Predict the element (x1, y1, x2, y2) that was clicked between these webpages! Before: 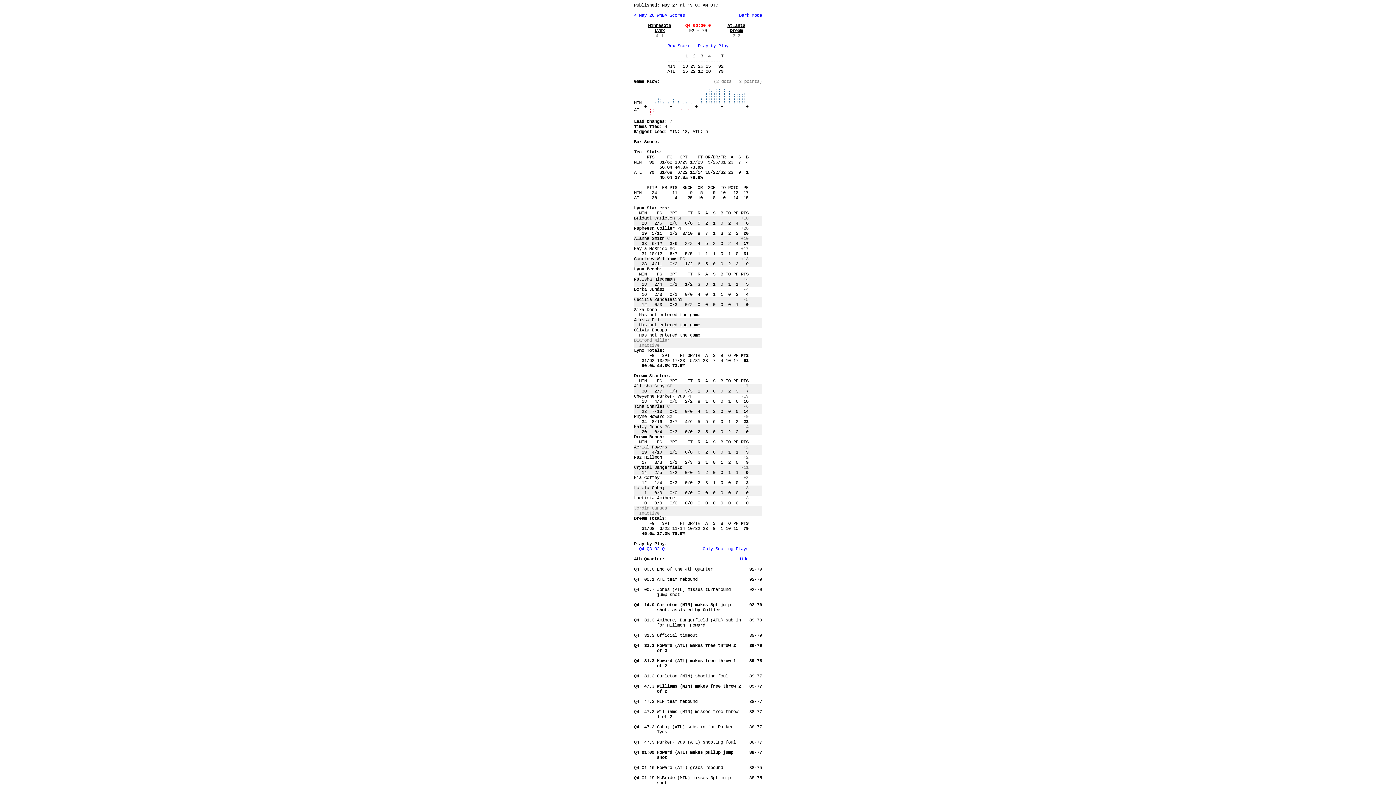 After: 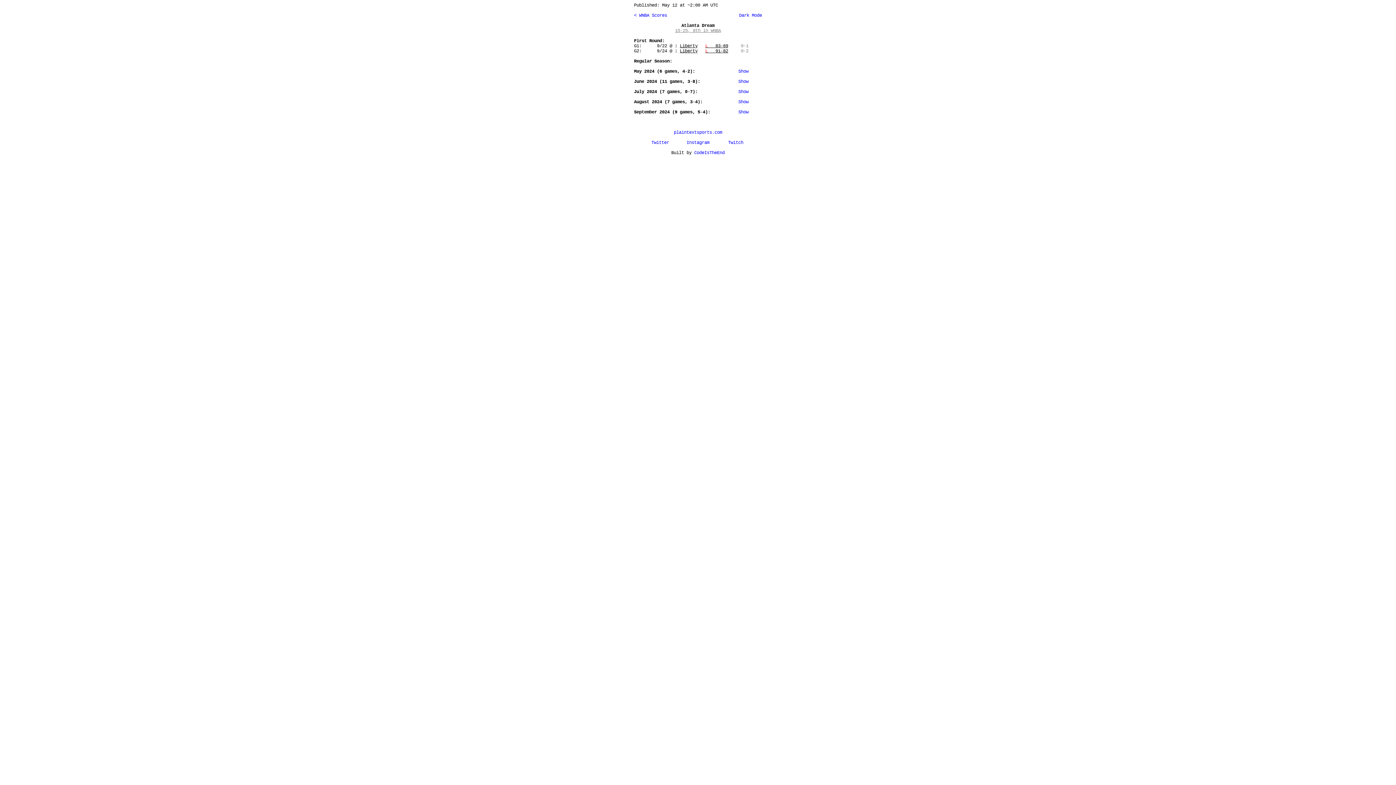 Action: bbox: (727, 23, 745, 33) label: Atlanta
Dream